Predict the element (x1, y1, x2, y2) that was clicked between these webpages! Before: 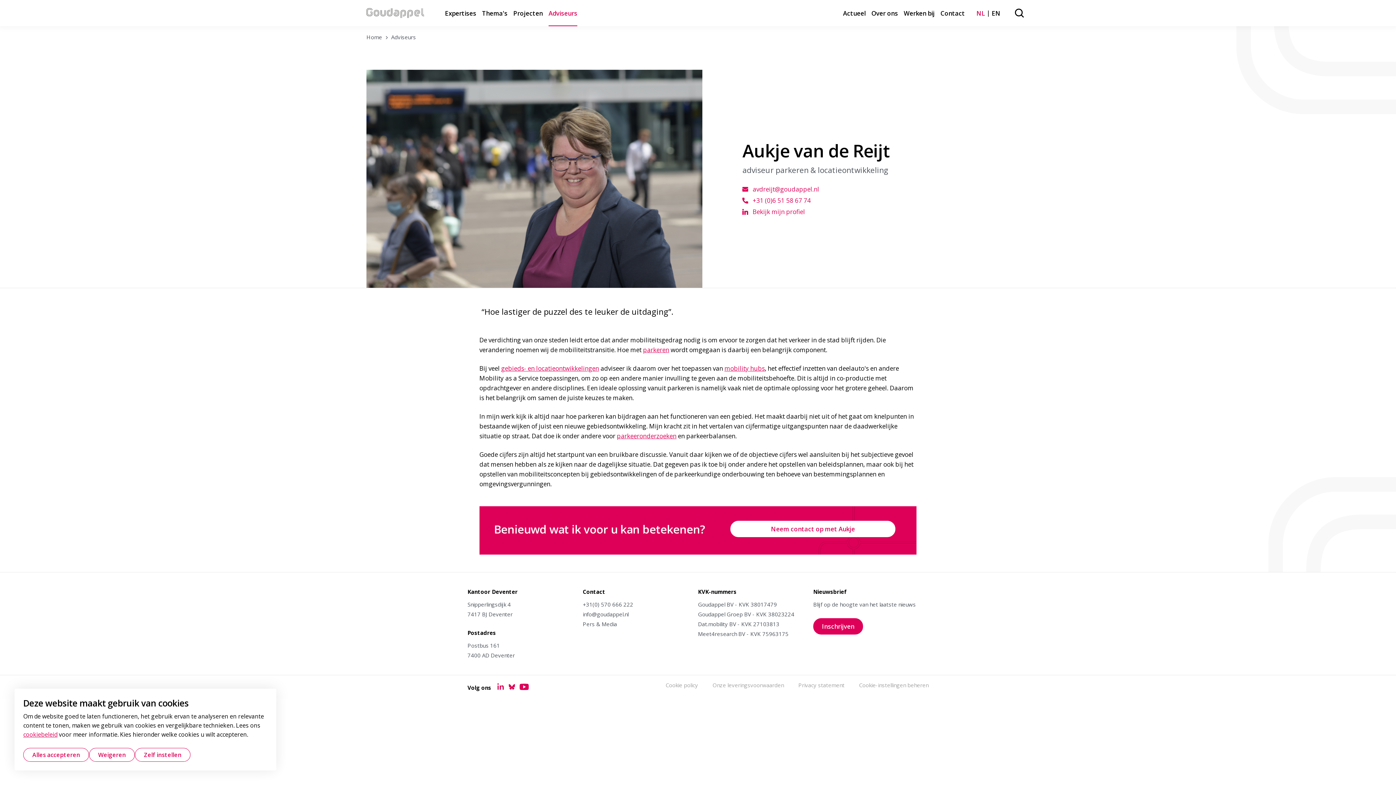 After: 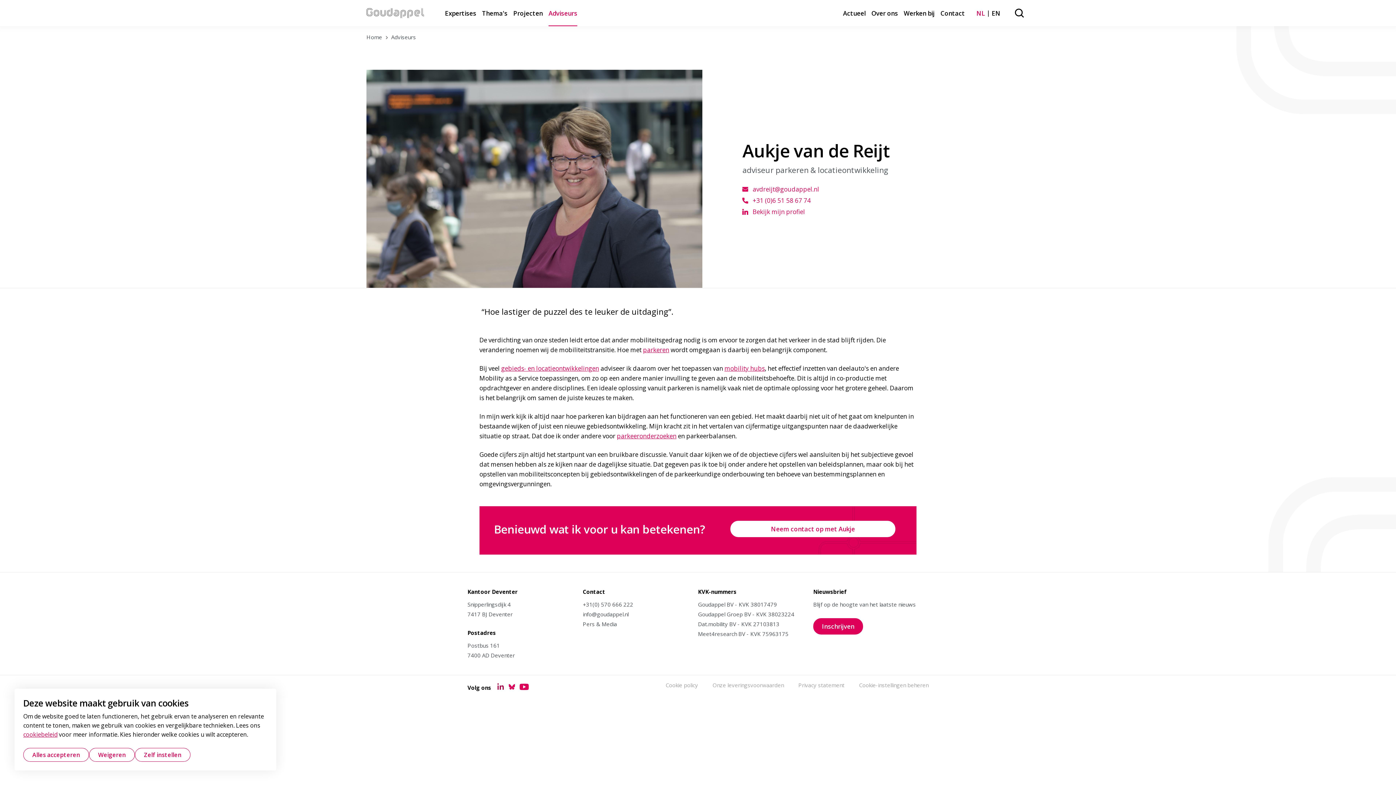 Action: bbox: (497, 681, 504, 690) label: Goudappel LinkedIn